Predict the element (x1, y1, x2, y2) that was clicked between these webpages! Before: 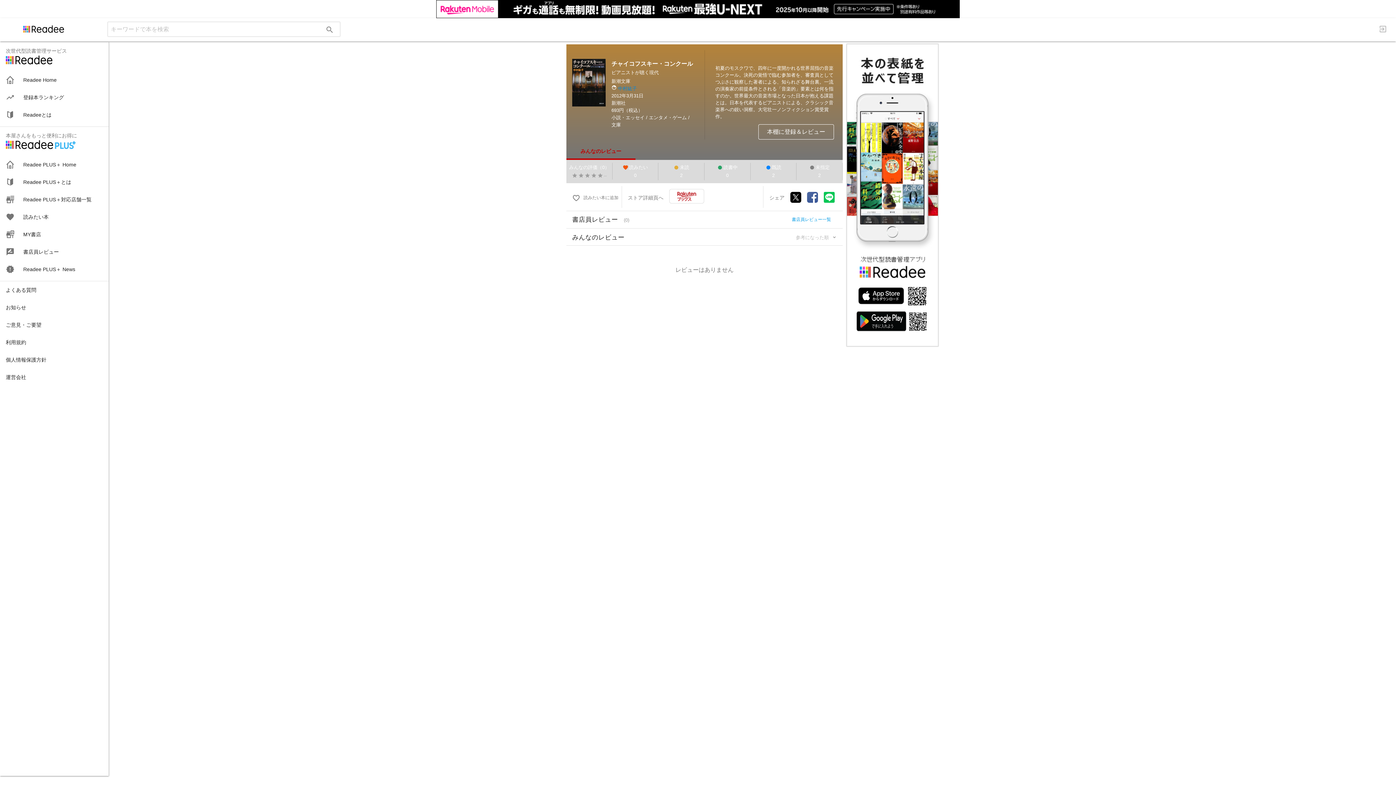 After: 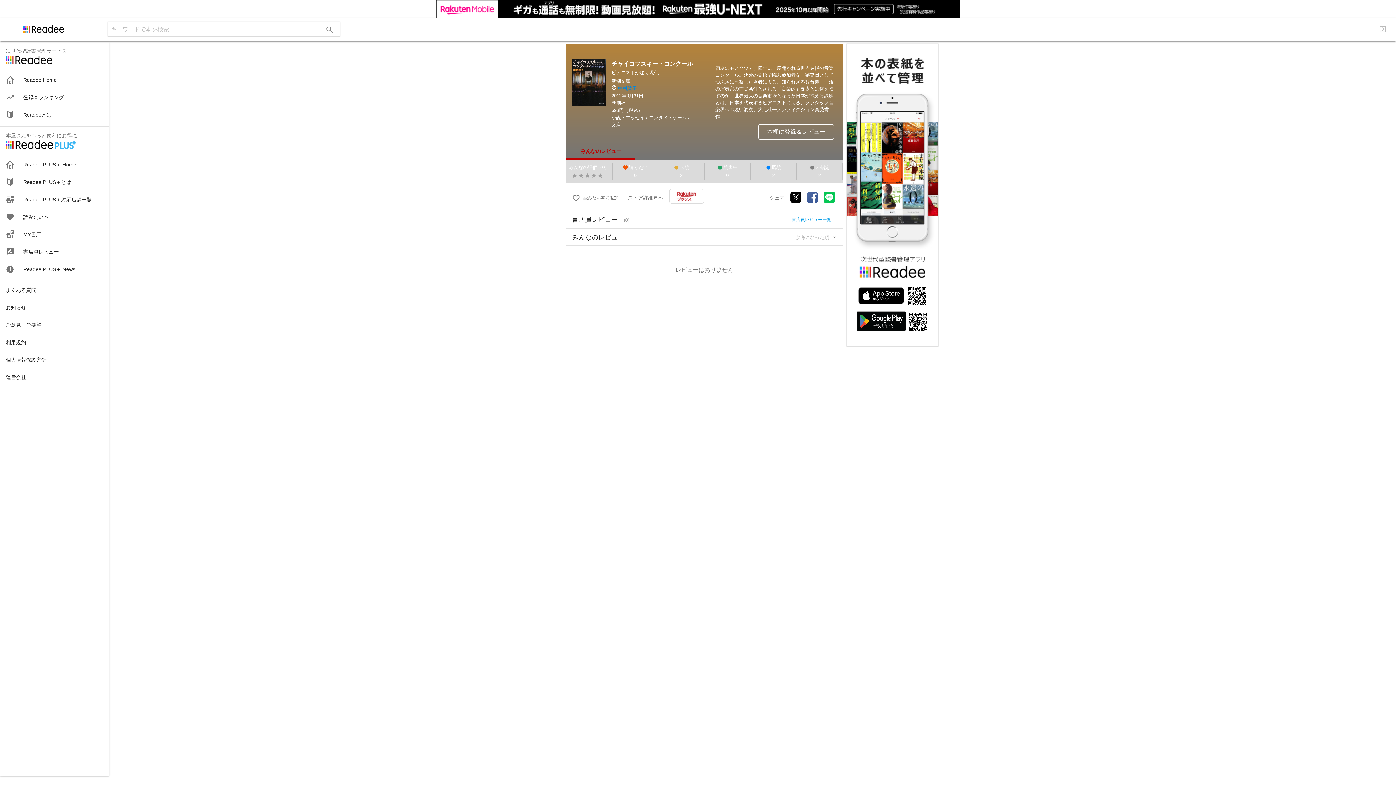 Action: bbox: (790, 214, 837, 223) label: 参考になった順